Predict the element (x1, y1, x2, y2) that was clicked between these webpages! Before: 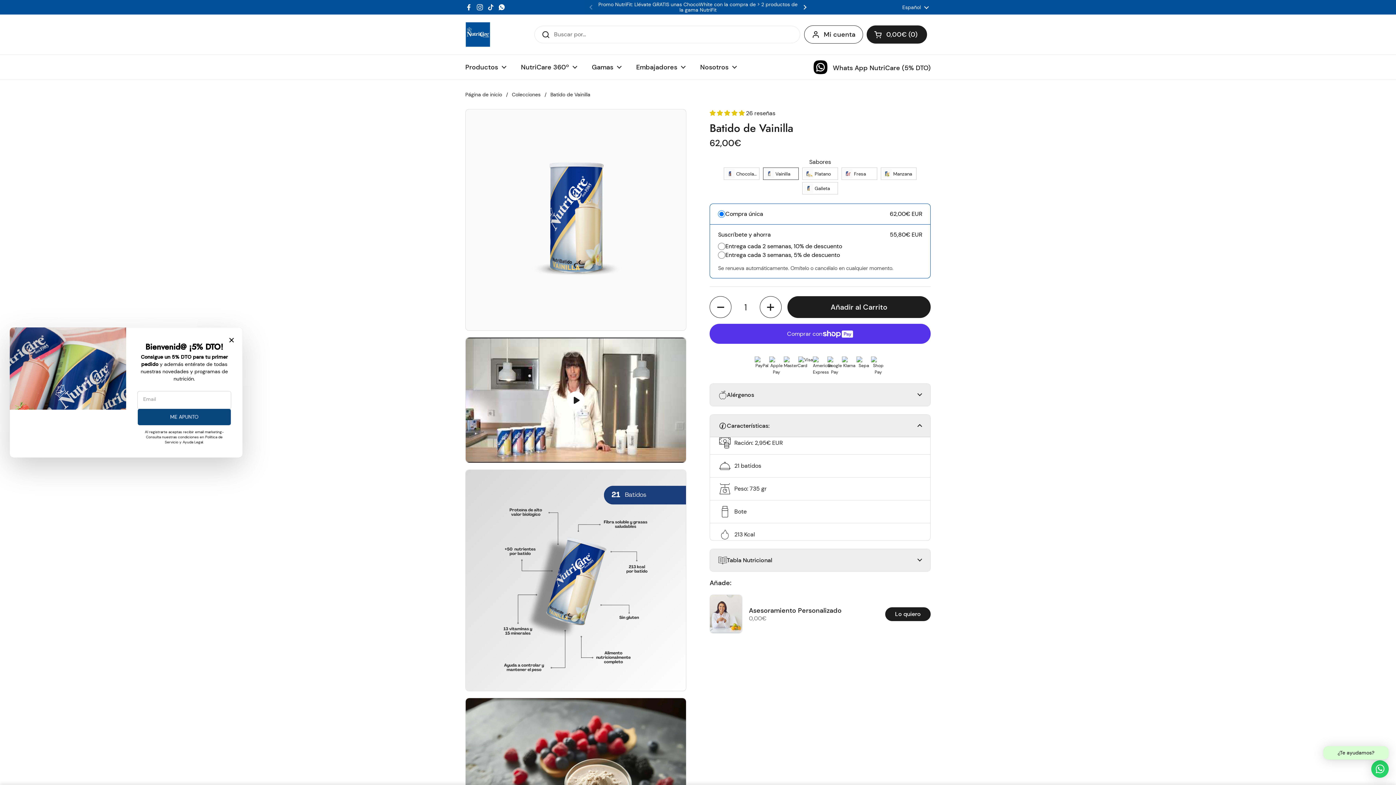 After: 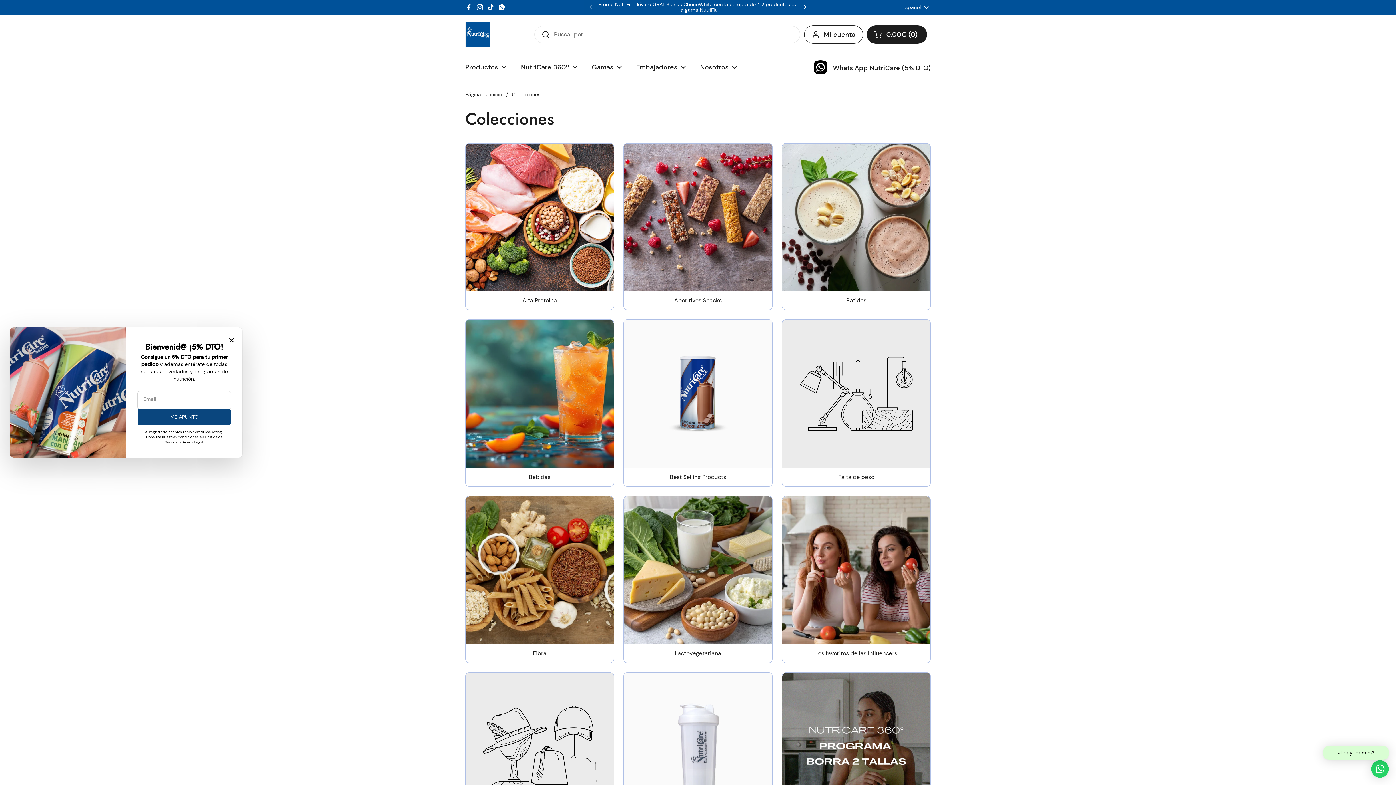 Action: label: Colecciones bbox: (512, 91, 540, 97)